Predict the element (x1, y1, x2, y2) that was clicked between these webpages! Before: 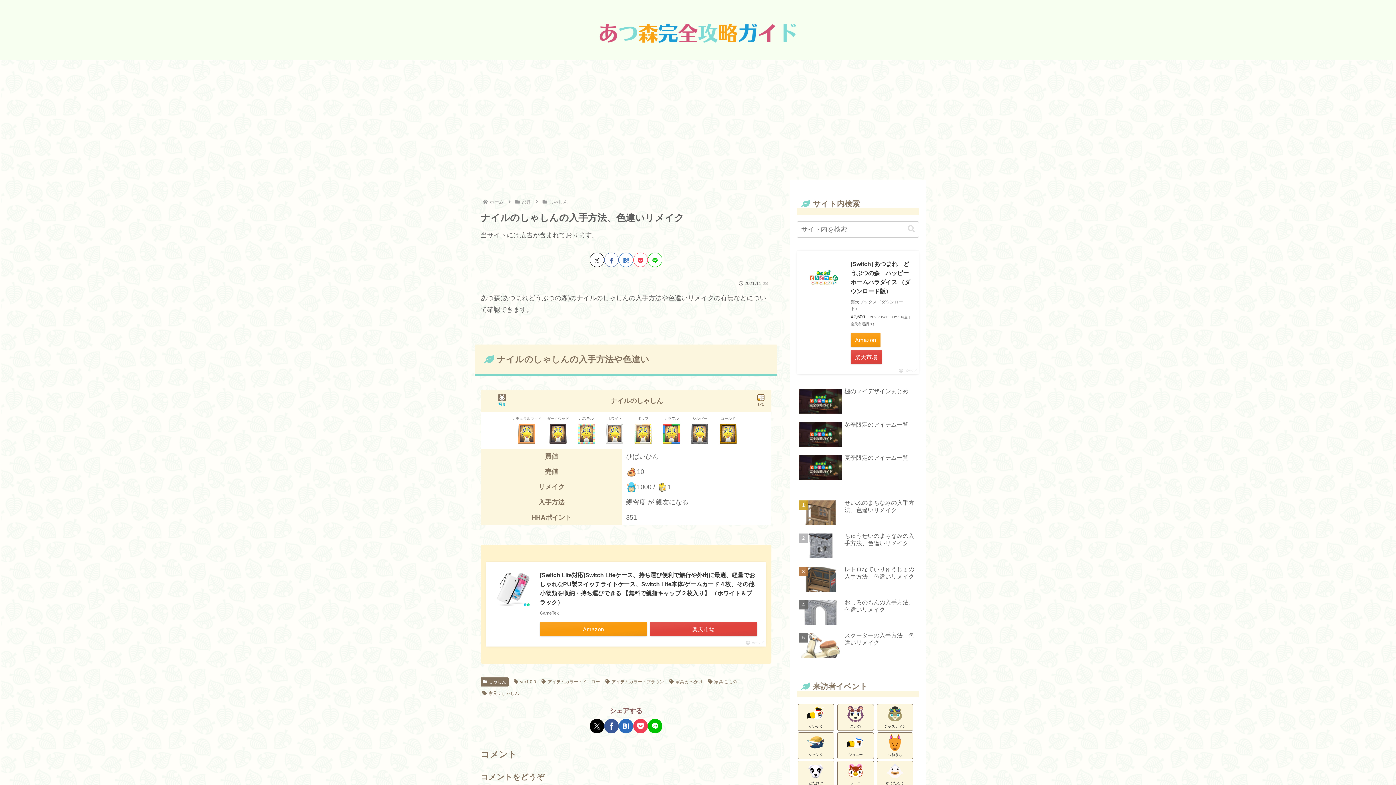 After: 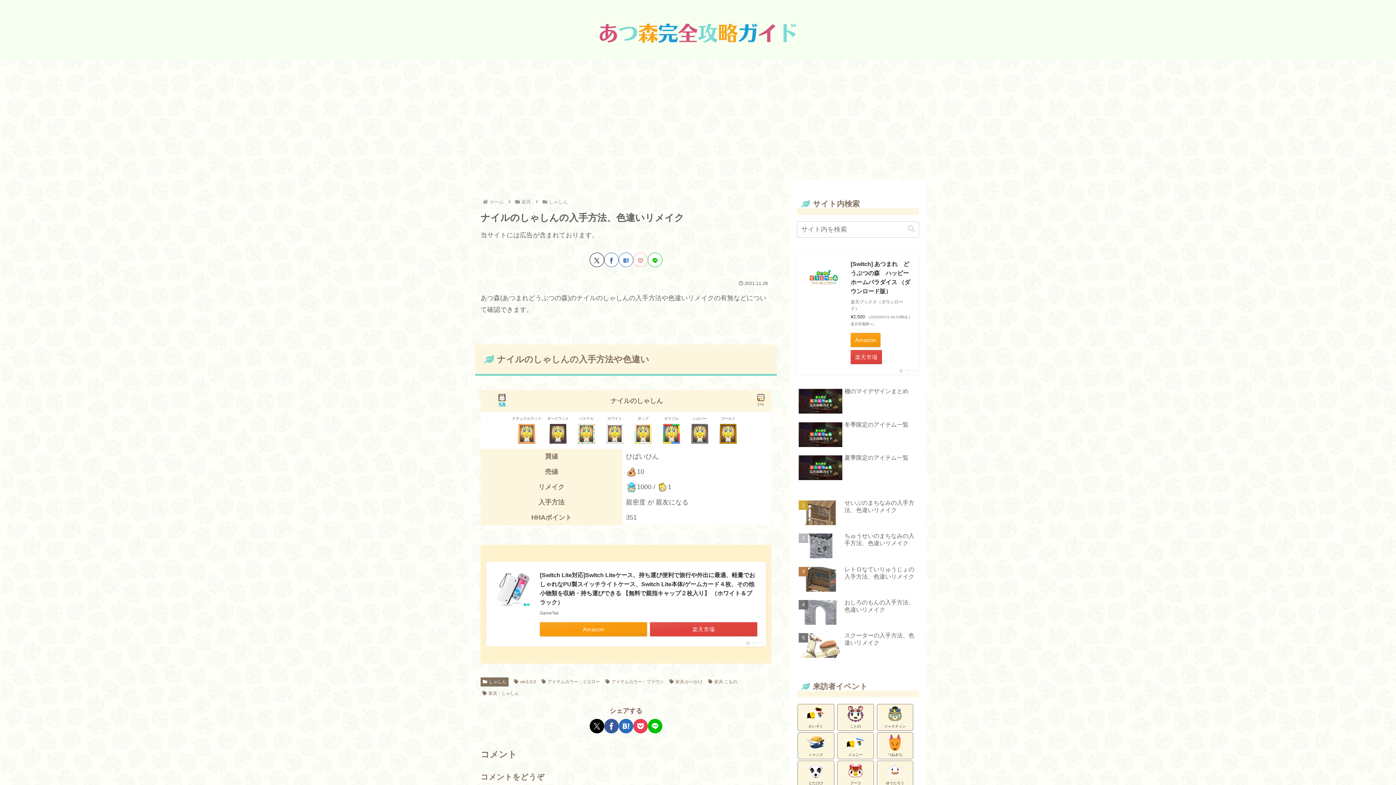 Action: bbox: (633, 252, 648, 267) label: Pocketに保存